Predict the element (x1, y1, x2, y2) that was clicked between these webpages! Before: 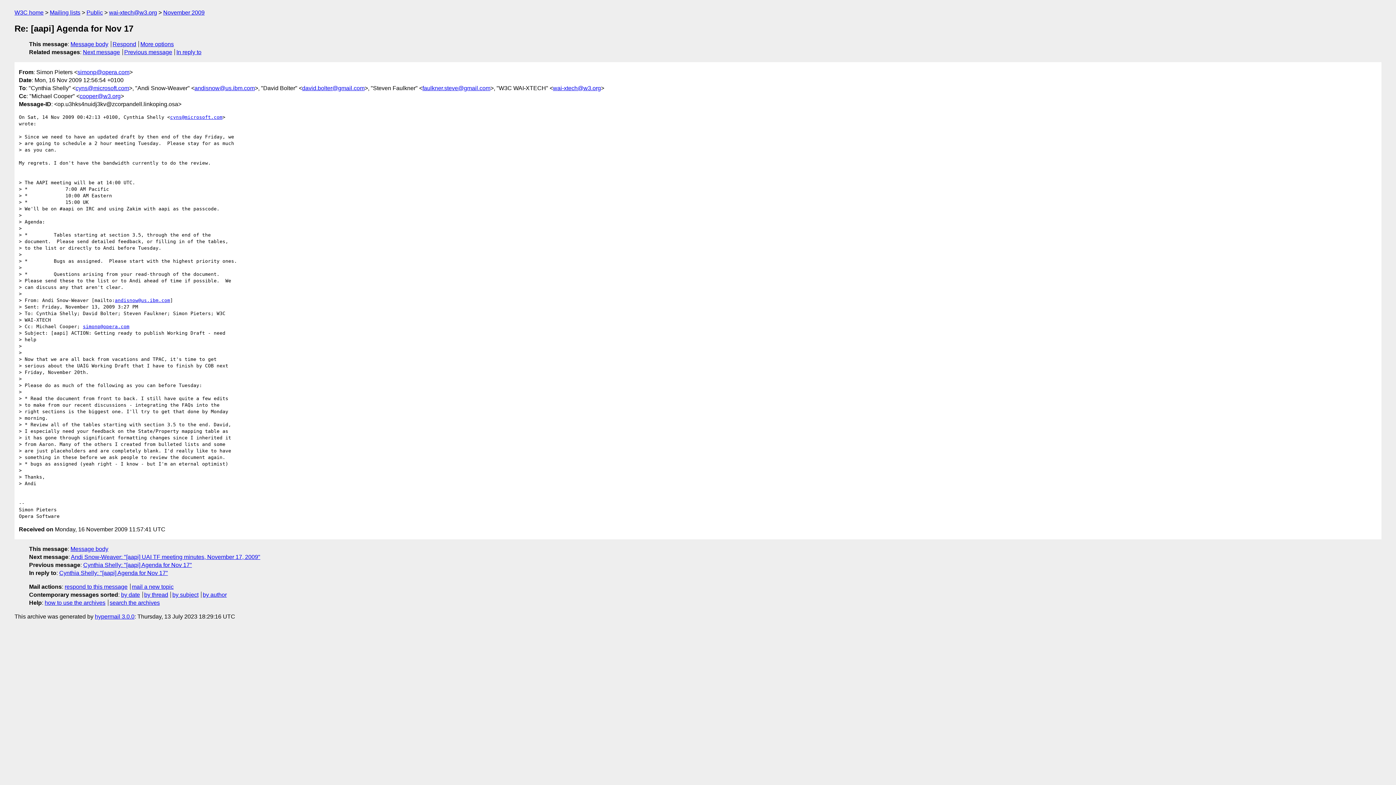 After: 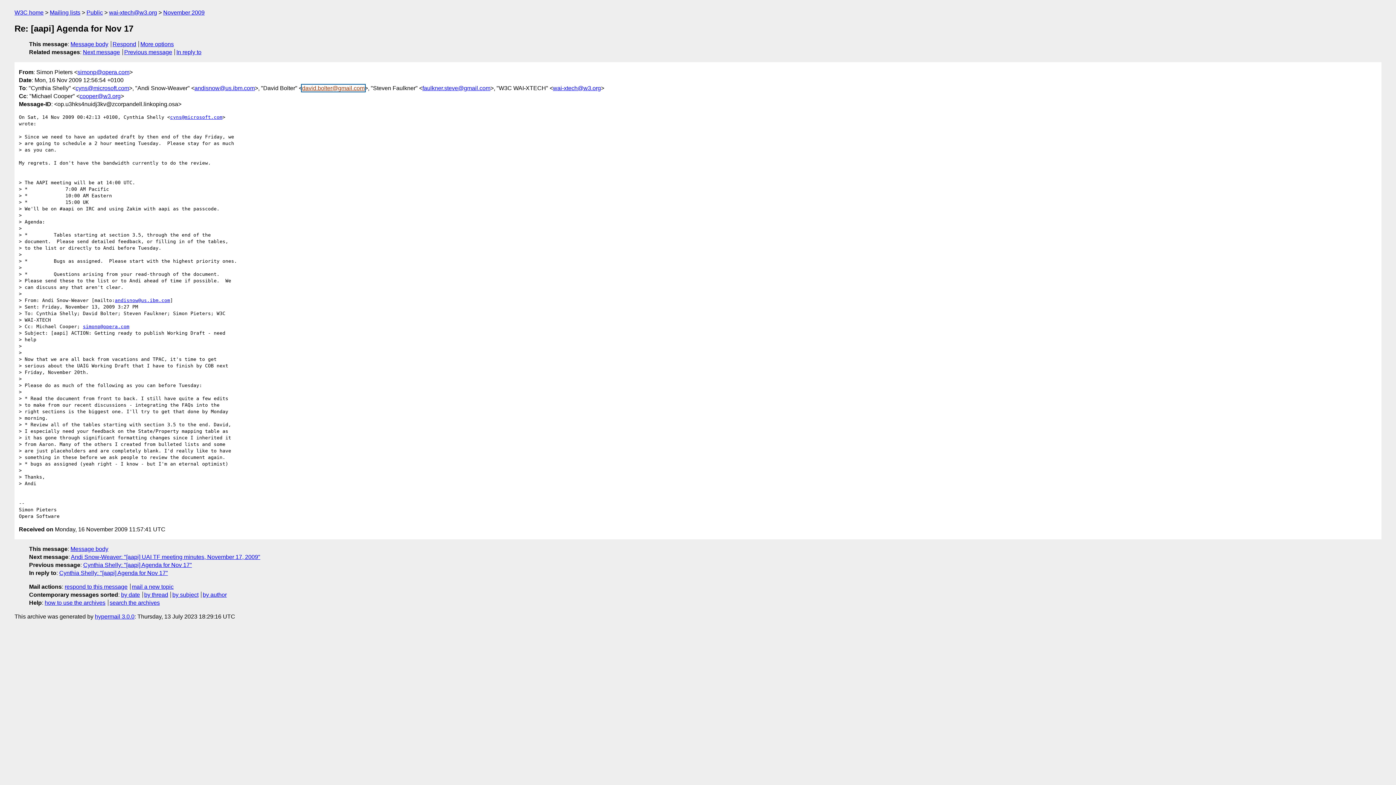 Action: label: david.bolter@gmail.com bbox: (302, 84, 364, 91)